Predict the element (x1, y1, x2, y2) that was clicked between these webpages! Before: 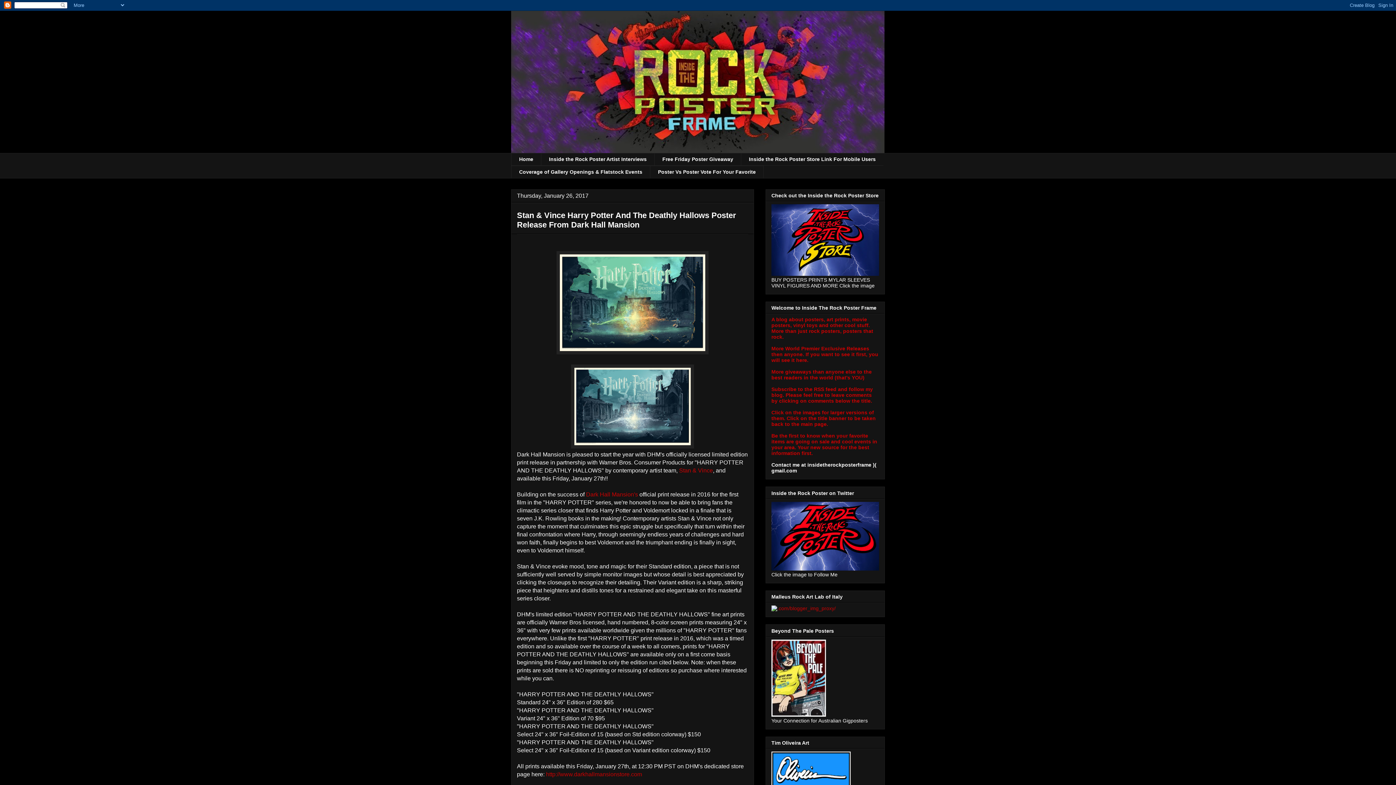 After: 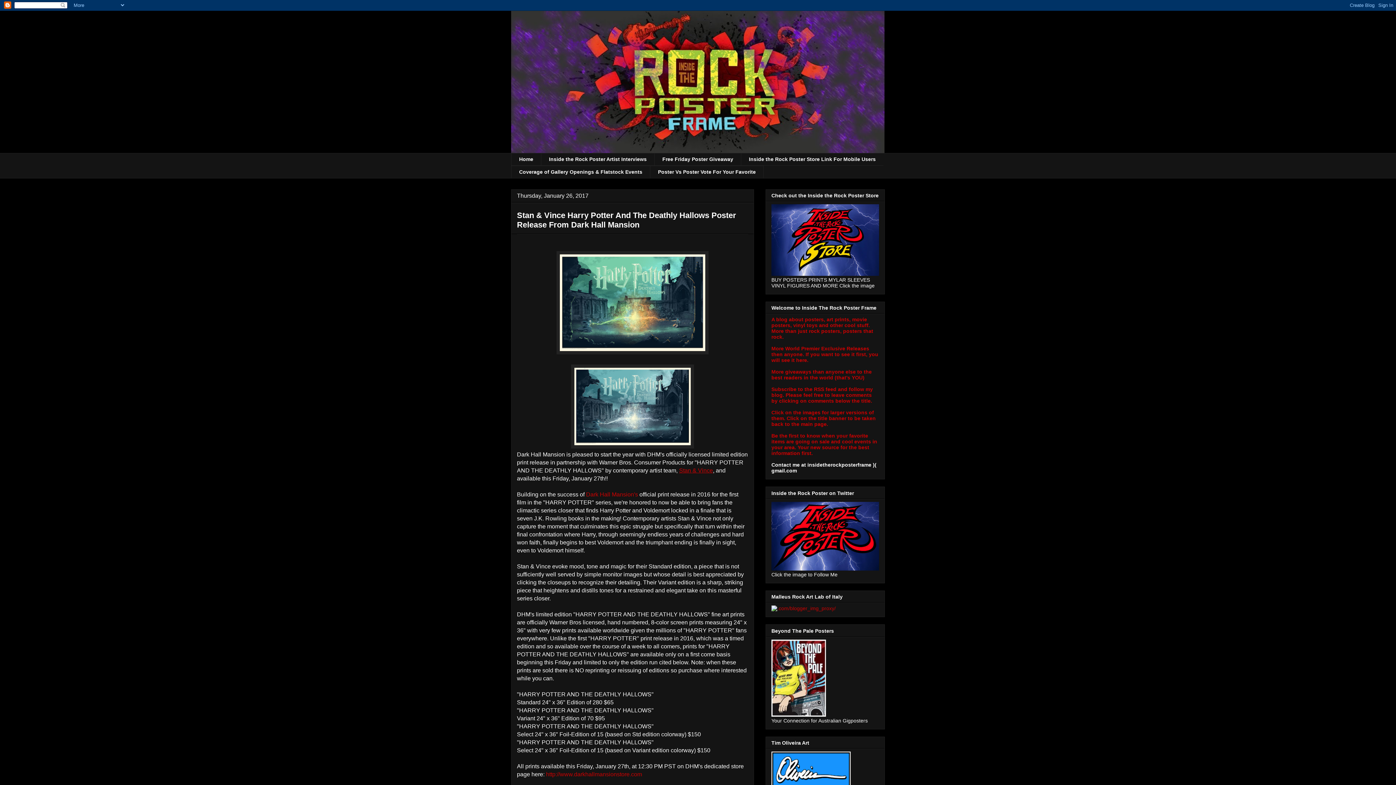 Action: label: Stan & Vince bbox: (679, 467, 713, 473)